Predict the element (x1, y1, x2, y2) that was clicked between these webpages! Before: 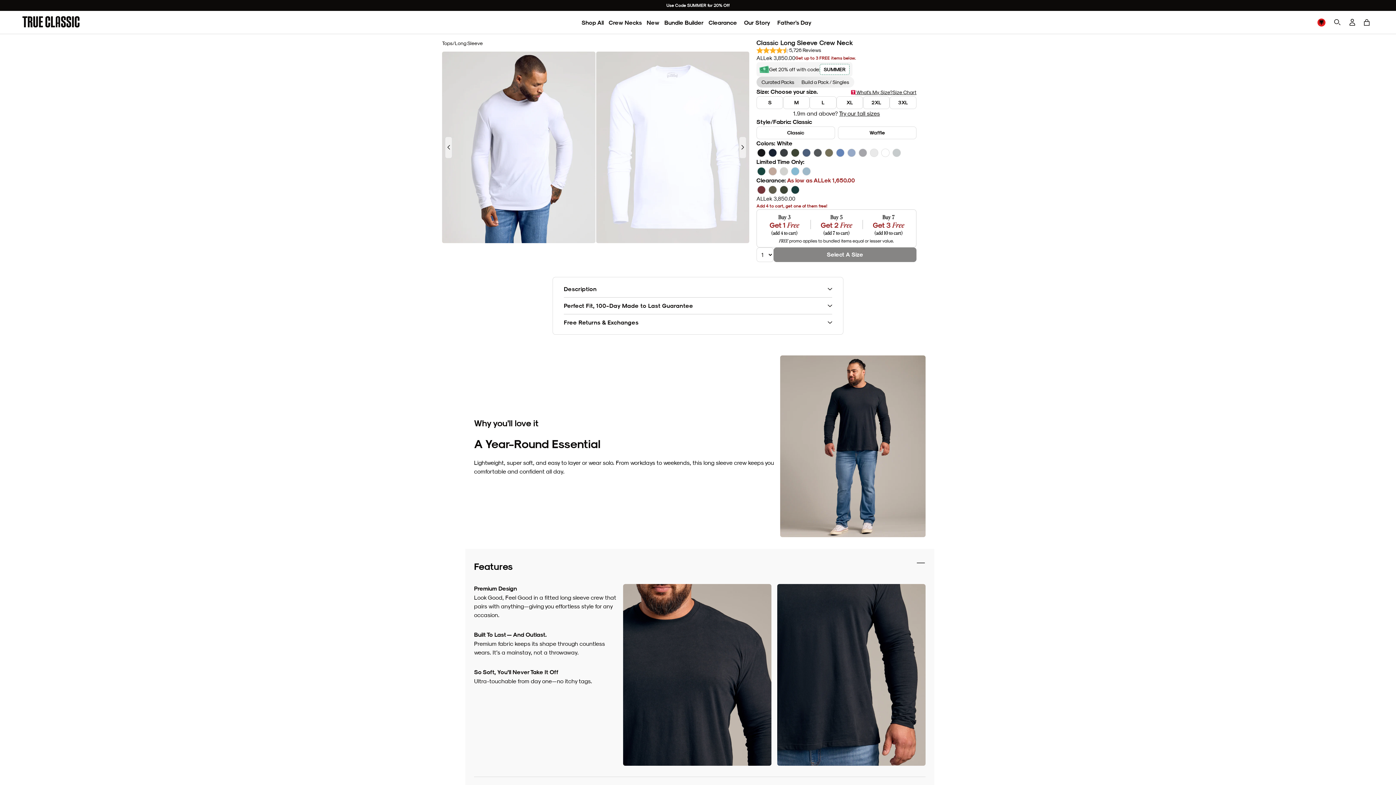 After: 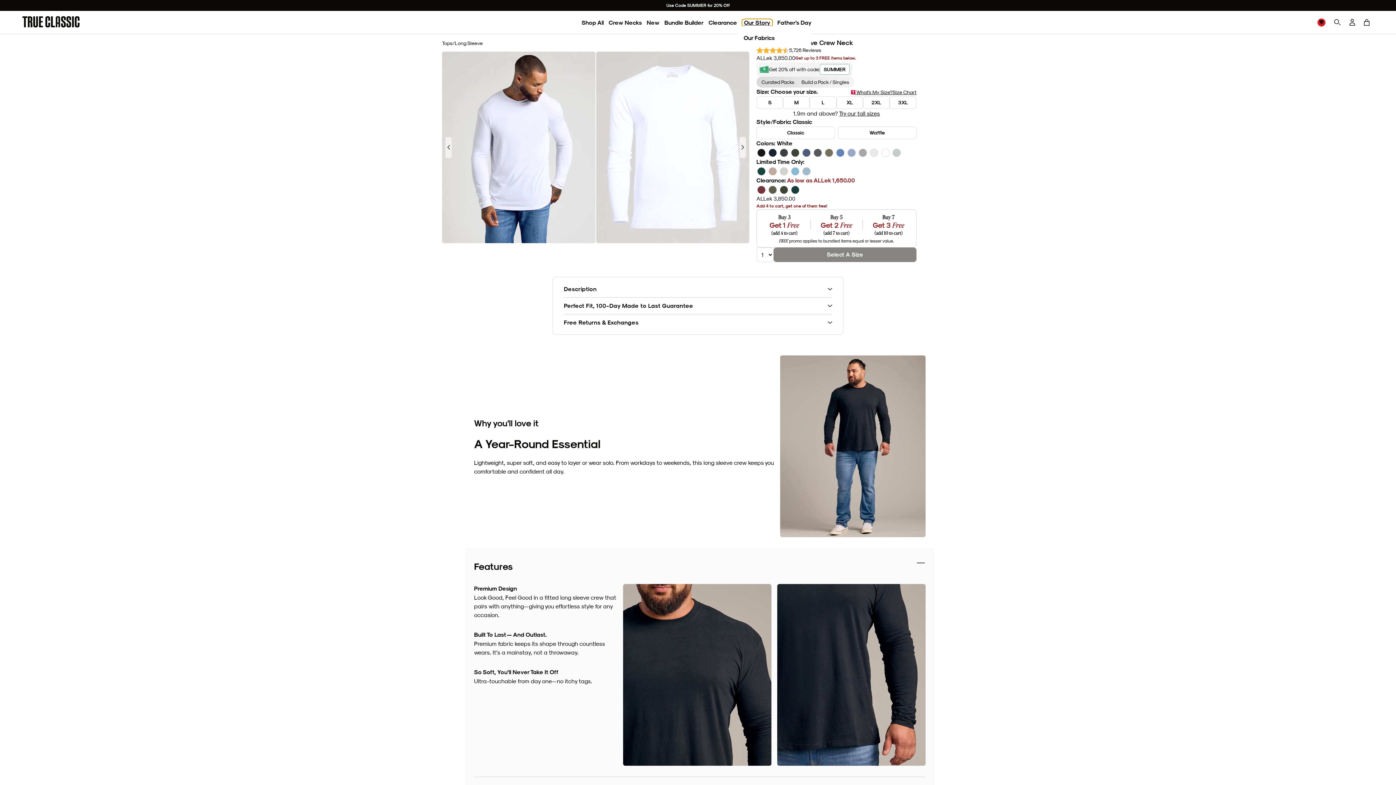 Action: label: Our Story bbox: (742, 19, 772, 26)